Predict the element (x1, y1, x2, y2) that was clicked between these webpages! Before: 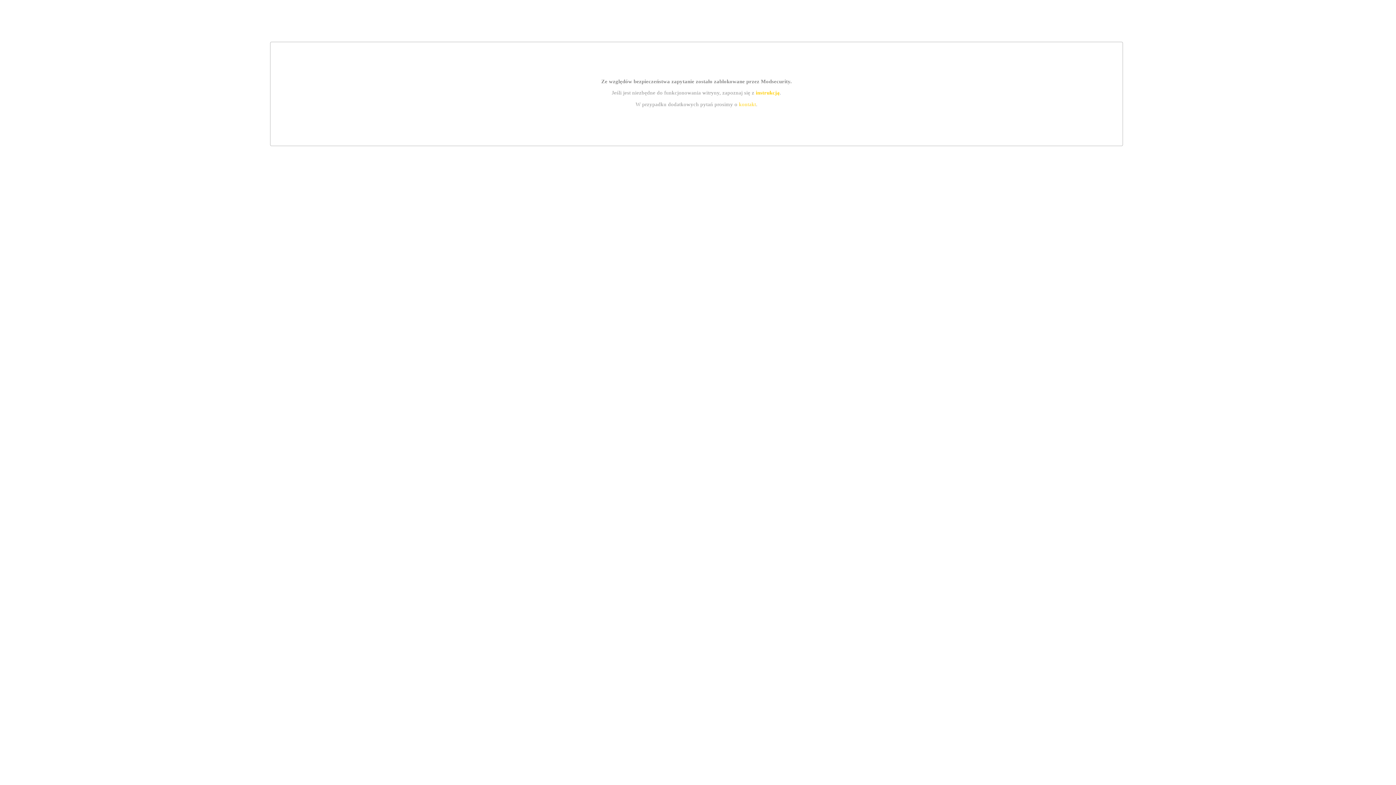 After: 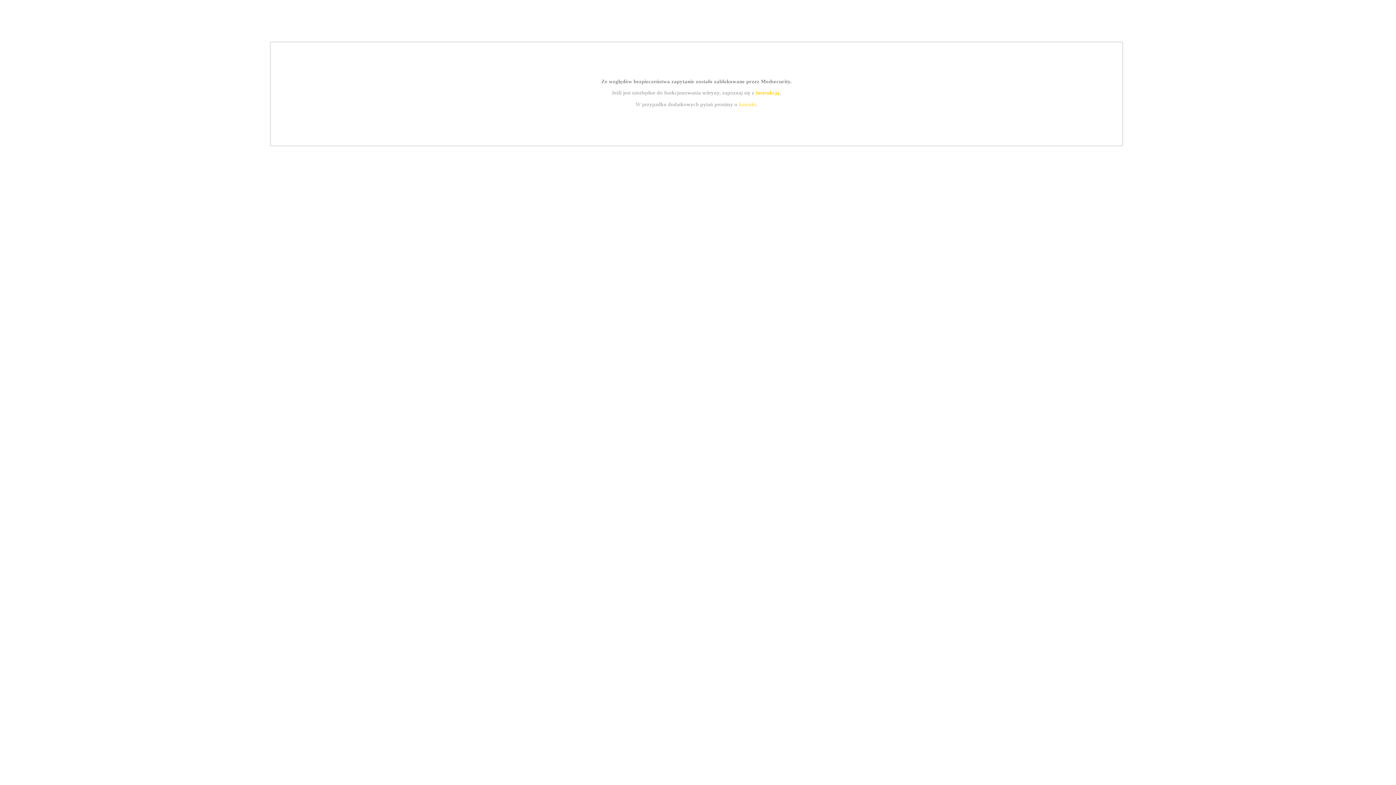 Action: label: instrukcją bbox: (755, 89, 779, 95)